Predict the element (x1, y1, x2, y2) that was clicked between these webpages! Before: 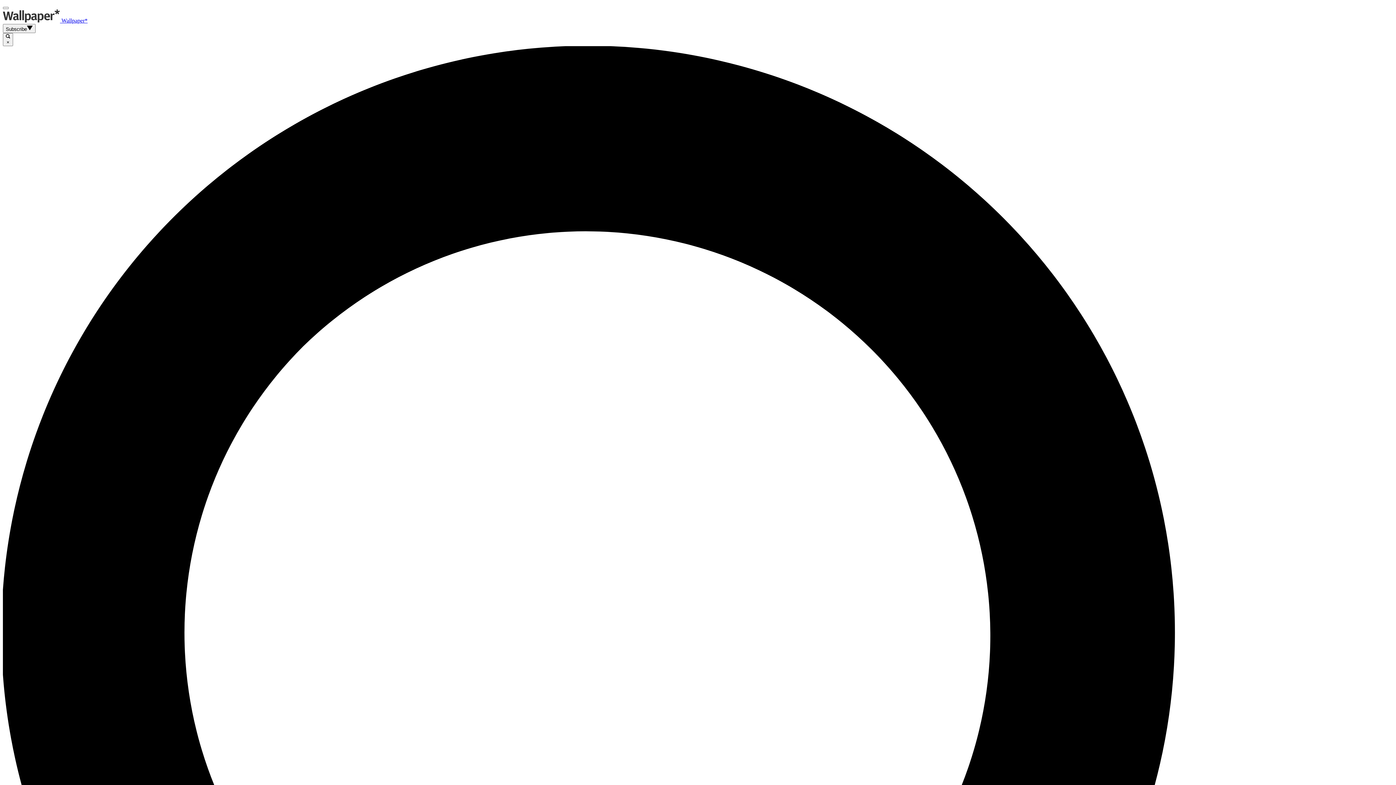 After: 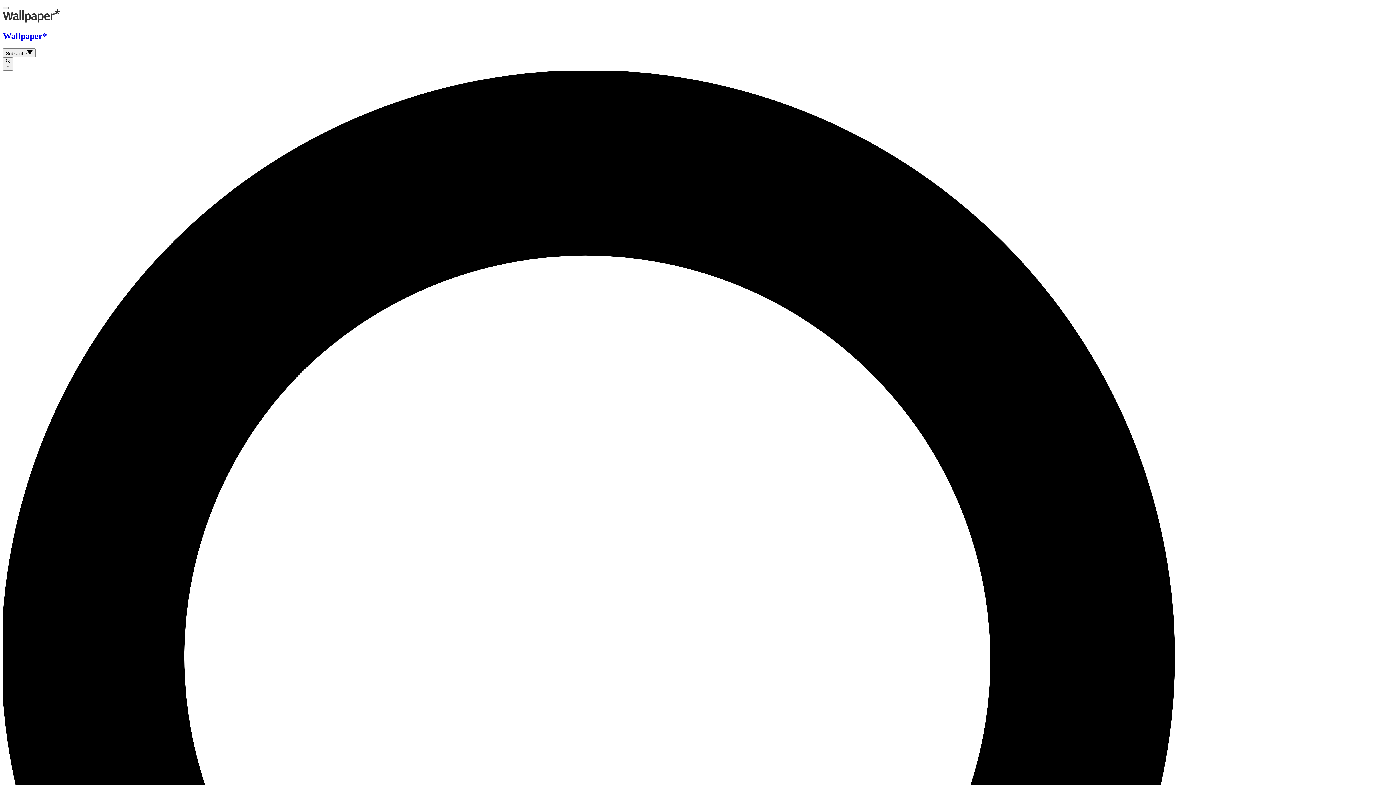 Action: bbox: (2, 17, 87, 23) label:  Wallpaper*